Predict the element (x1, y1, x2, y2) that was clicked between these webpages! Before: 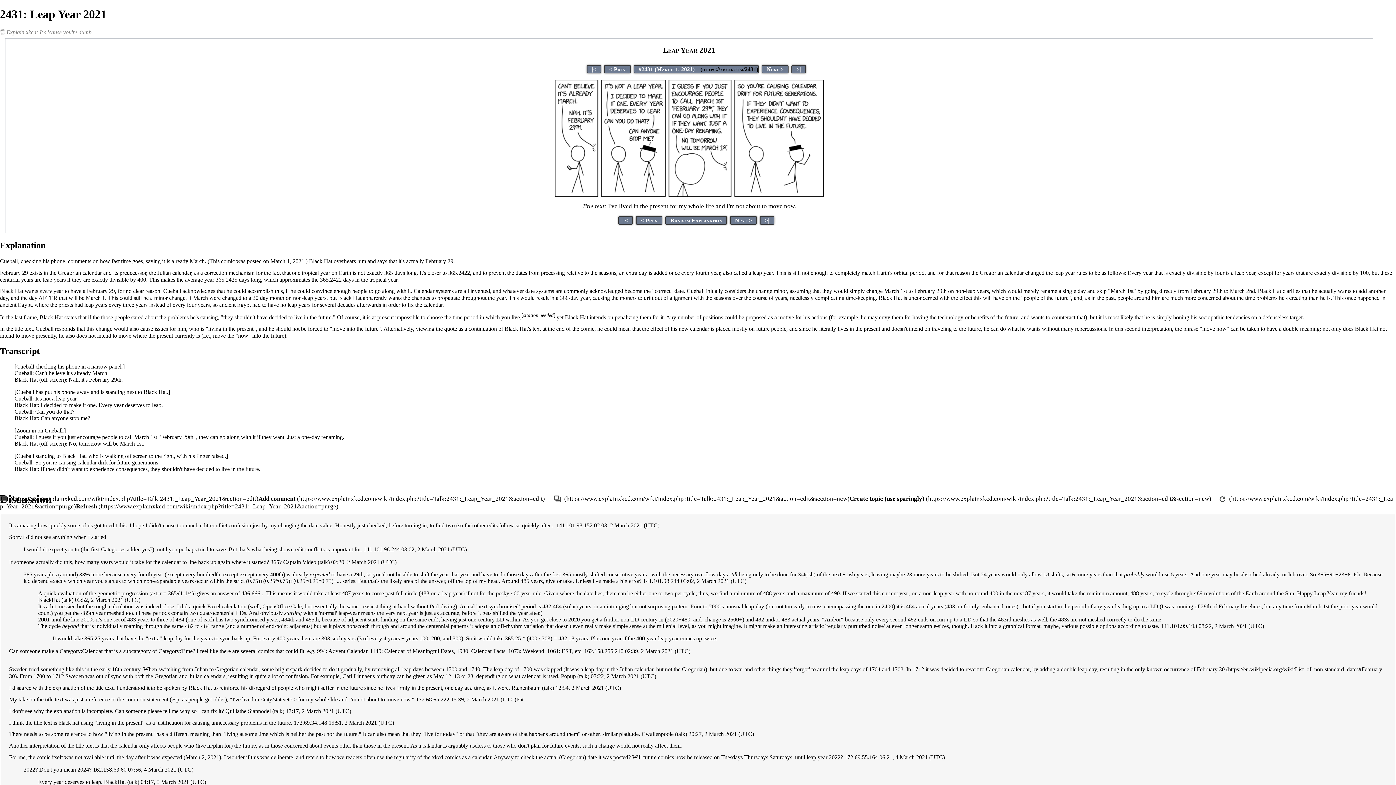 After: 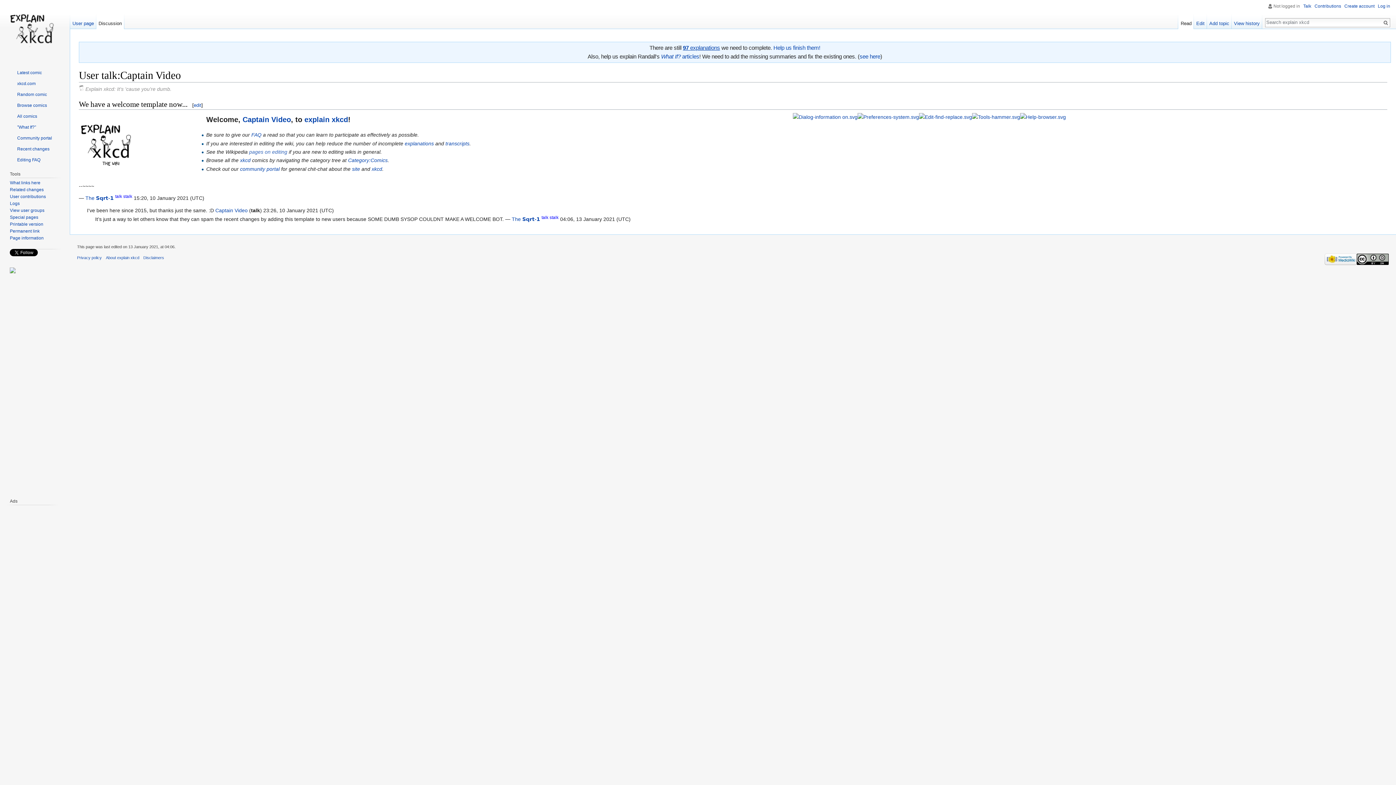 Action: label: talk bbox: (319, 559, 328, 565)